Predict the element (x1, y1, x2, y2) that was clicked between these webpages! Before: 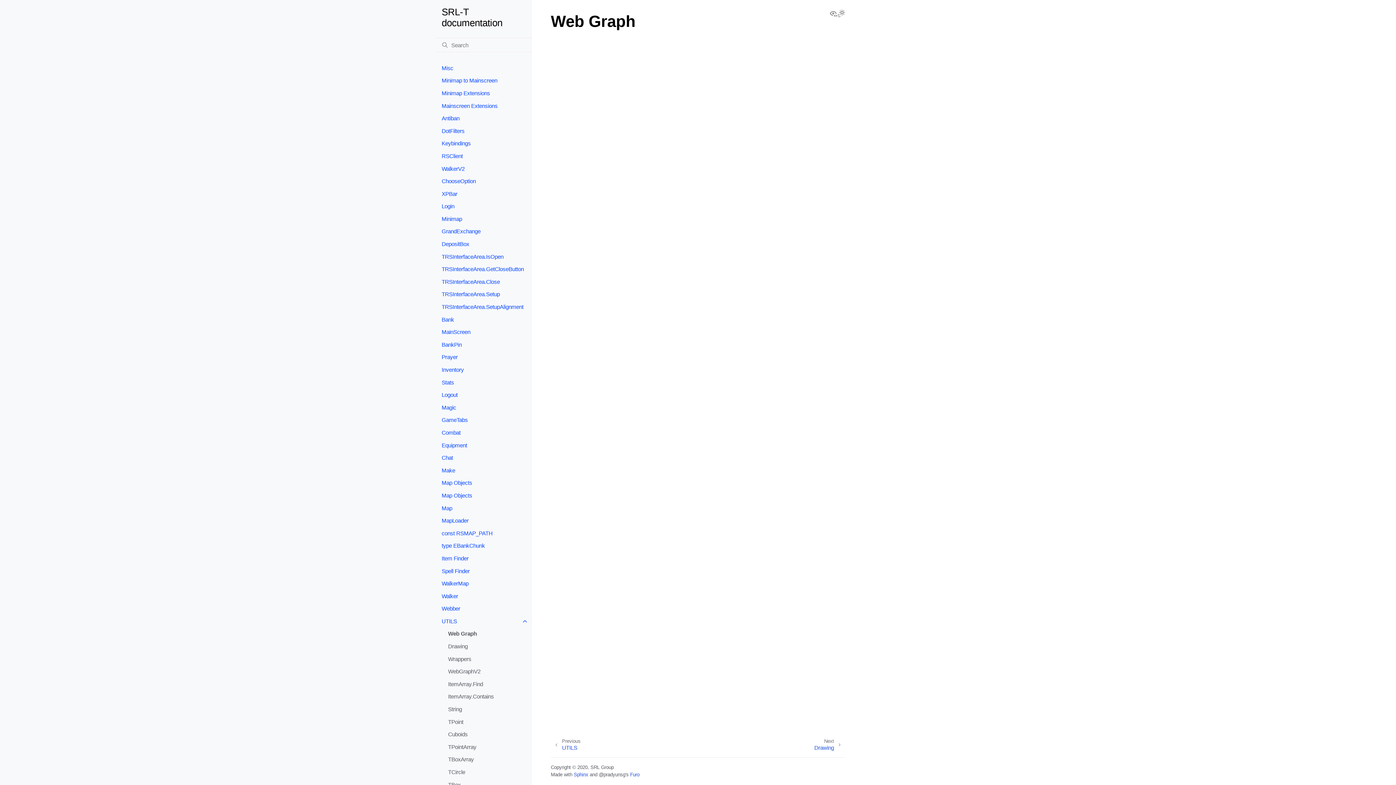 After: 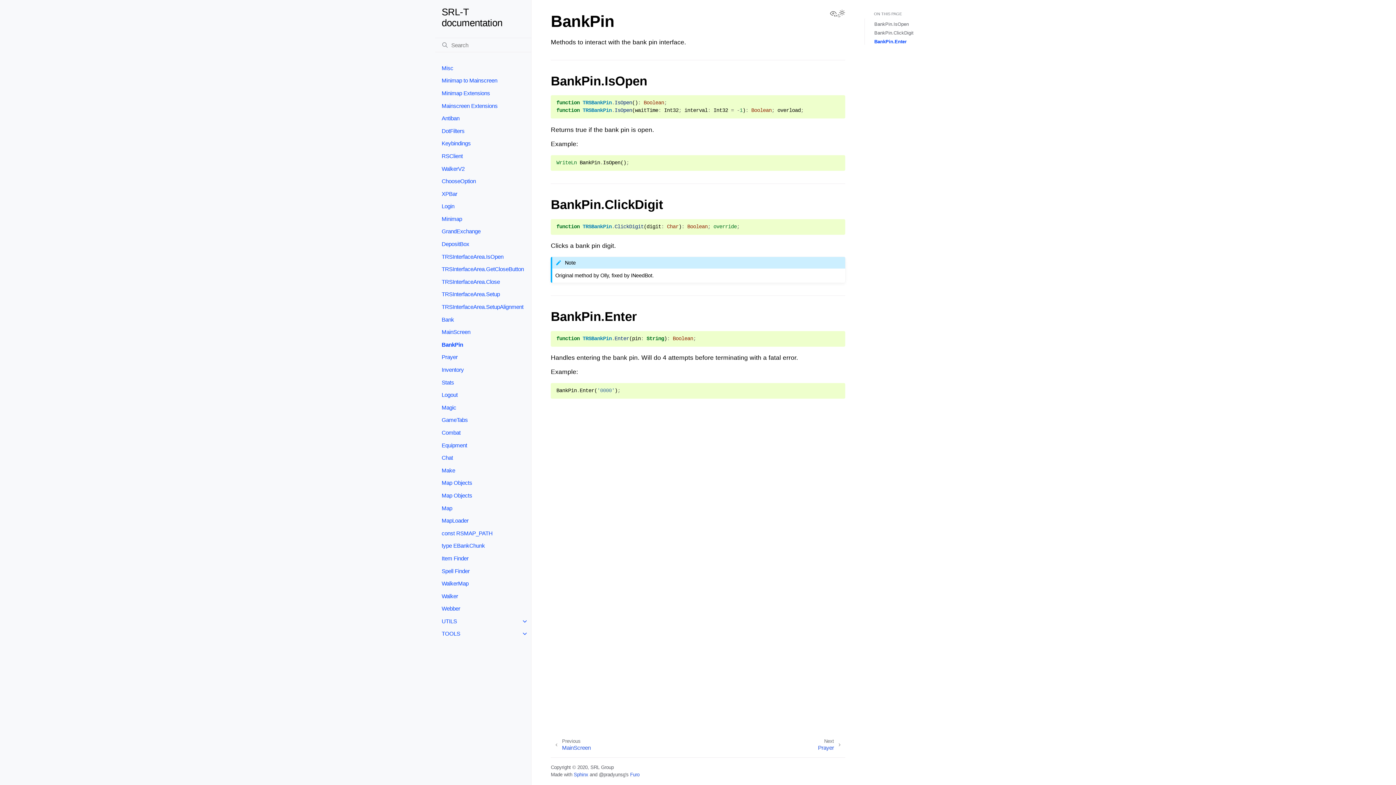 Action: bbox: (435, 338, 531, 351) label: BankPin